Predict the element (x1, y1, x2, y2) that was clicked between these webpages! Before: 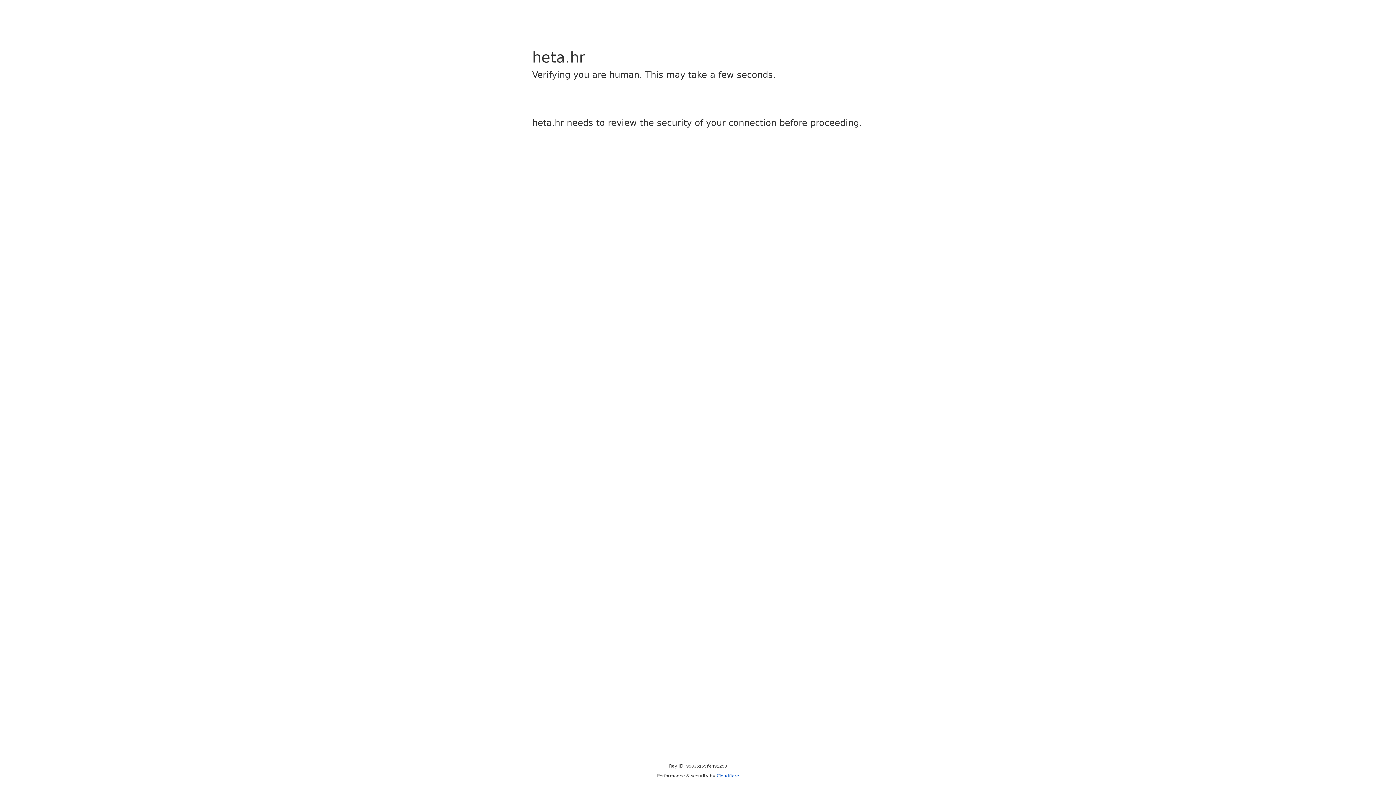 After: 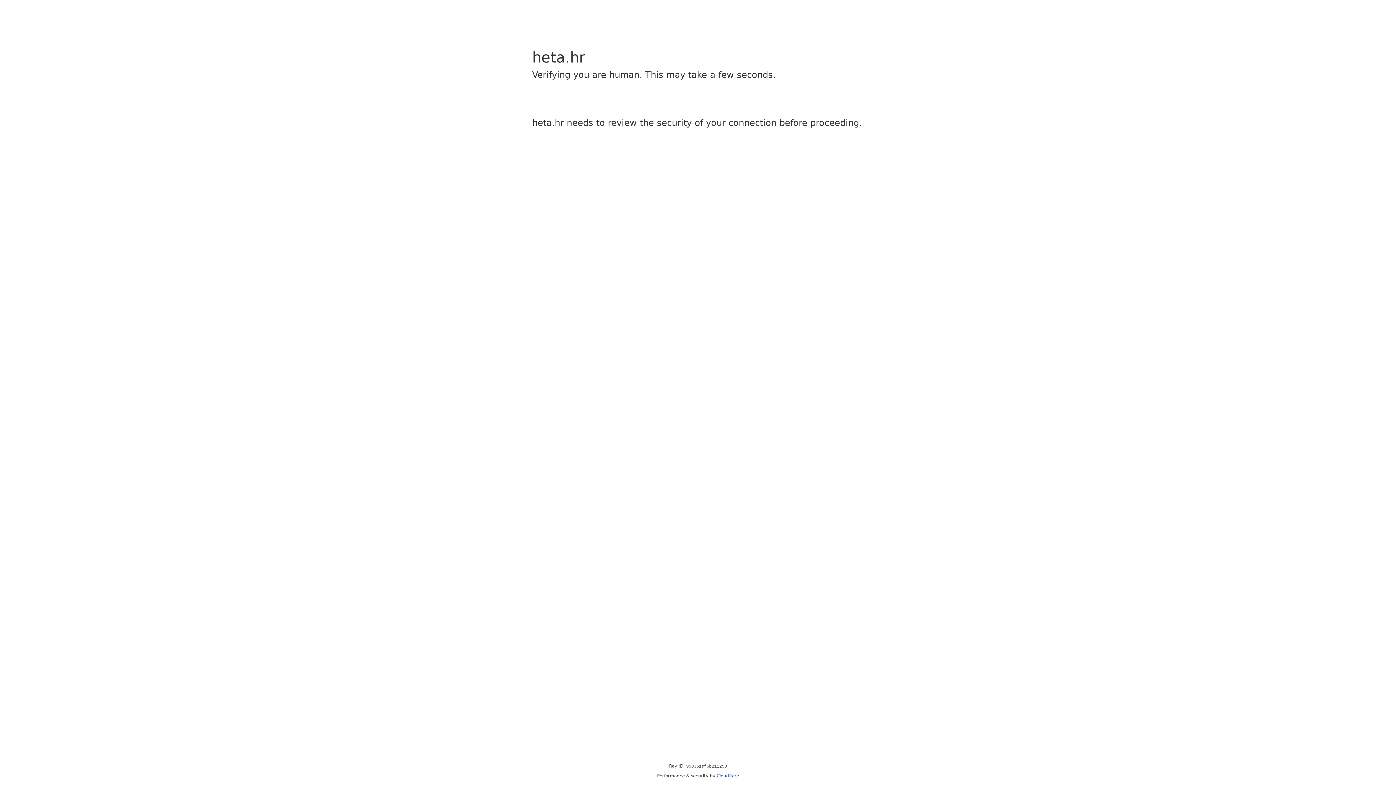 Action: label: Cloudflare bbox: (716, 773, 739, 778)